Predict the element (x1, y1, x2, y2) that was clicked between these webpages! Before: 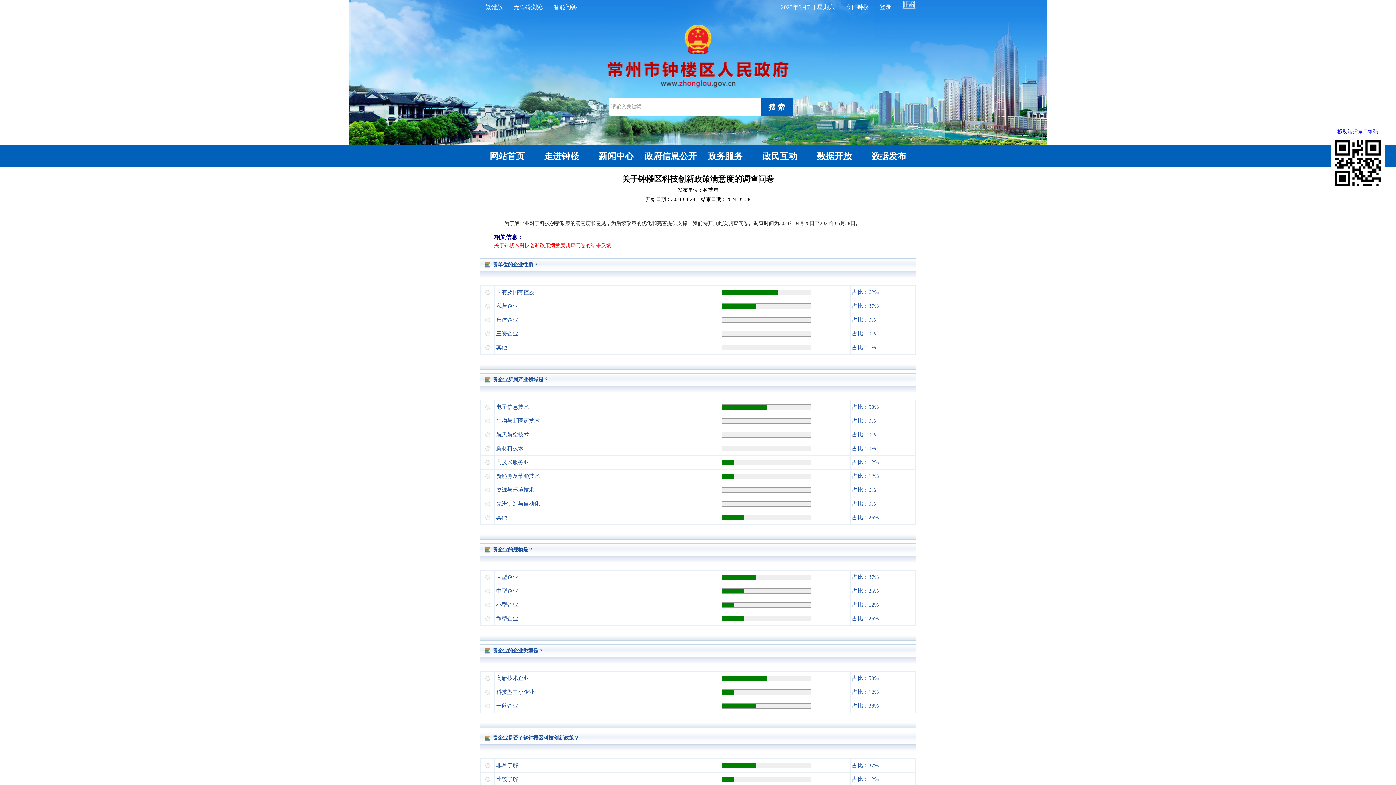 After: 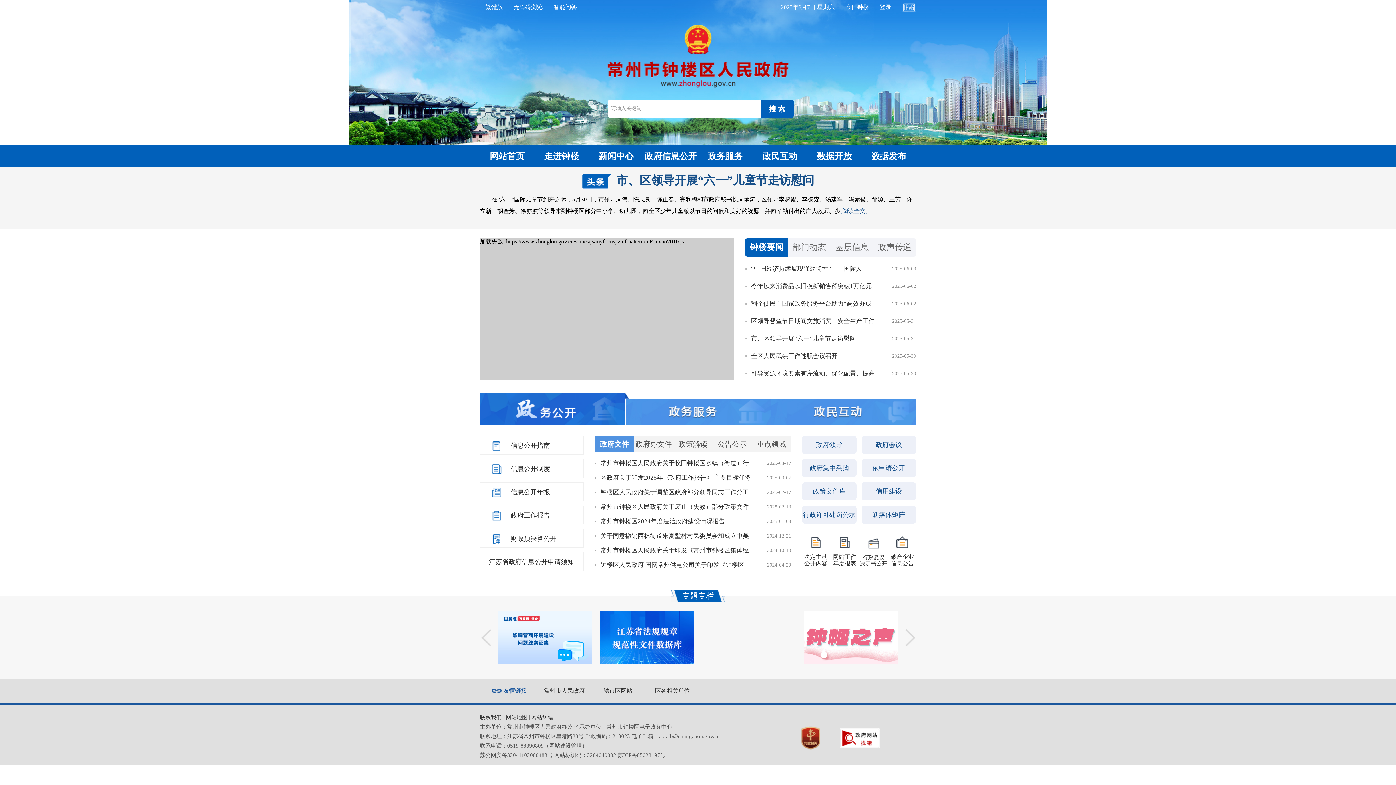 Action: bbox: (480, 145, 534, 167) label: 网站首页